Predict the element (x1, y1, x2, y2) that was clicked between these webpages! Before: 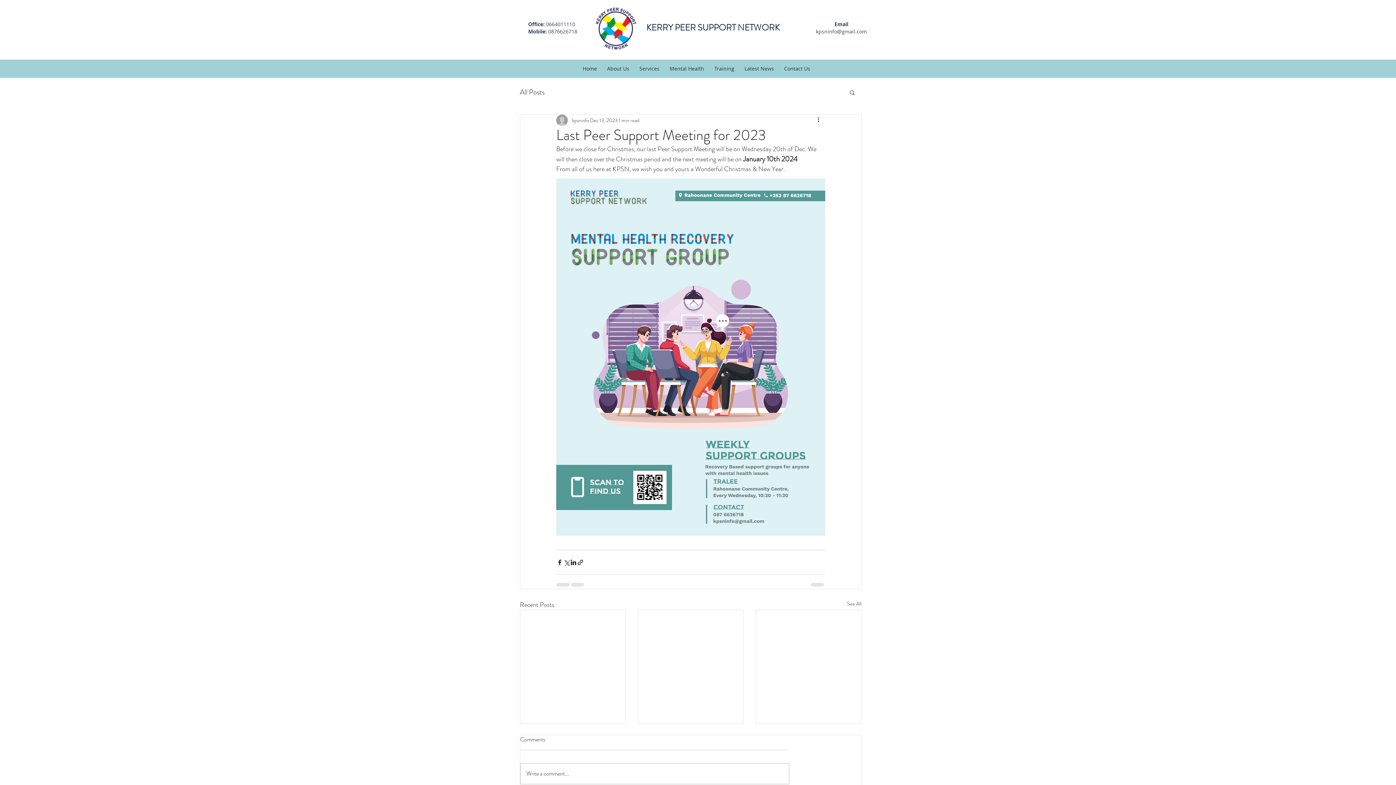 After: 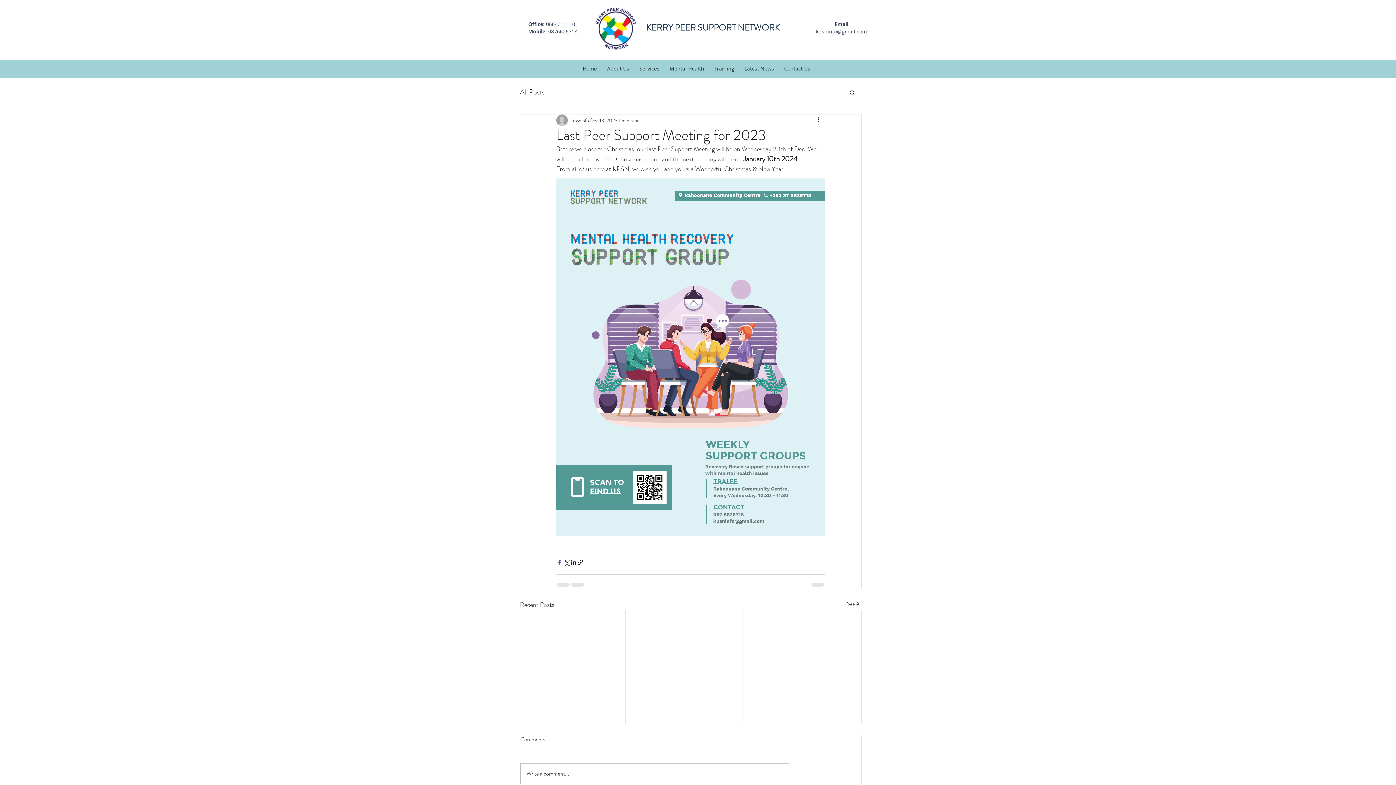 Action: label: Share via Facebook bbox: (556, 559, 563, 566)